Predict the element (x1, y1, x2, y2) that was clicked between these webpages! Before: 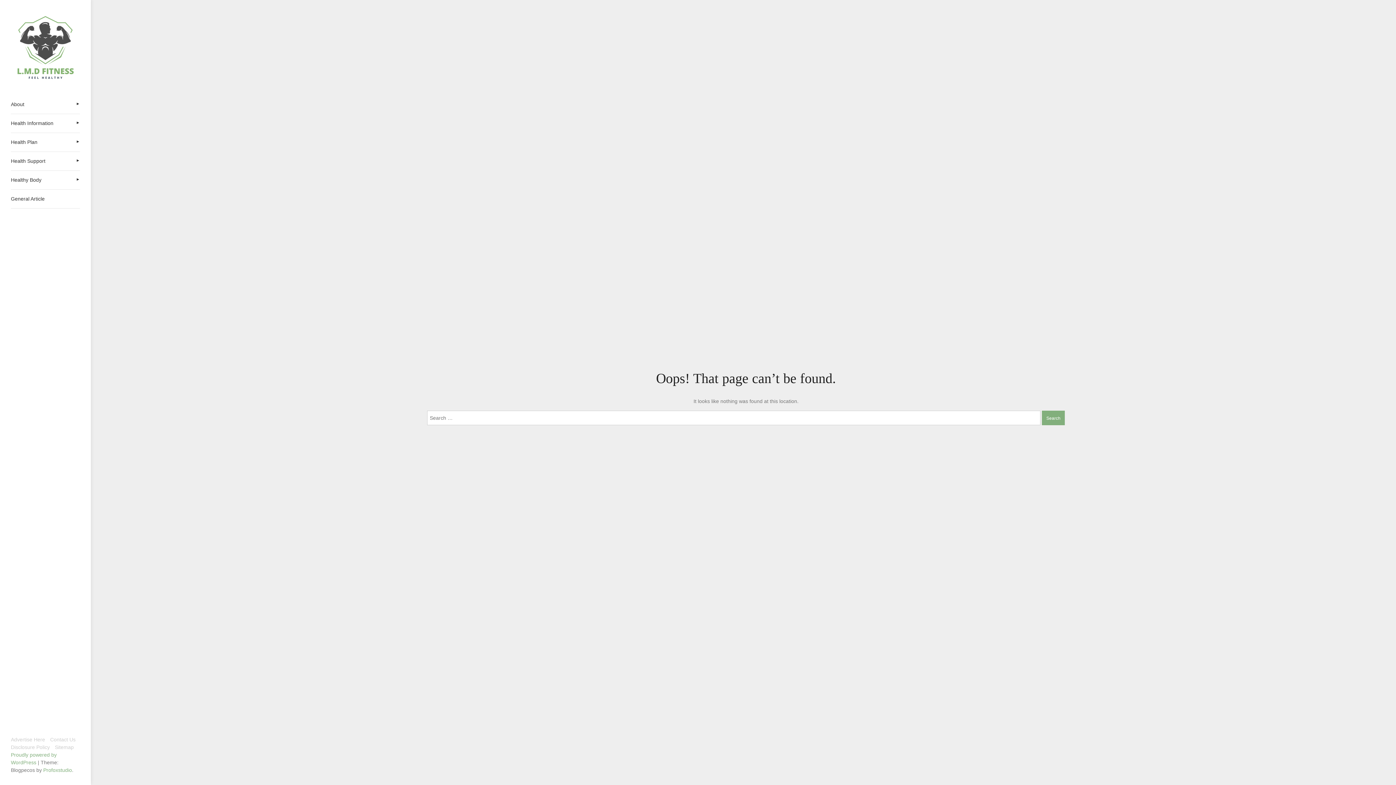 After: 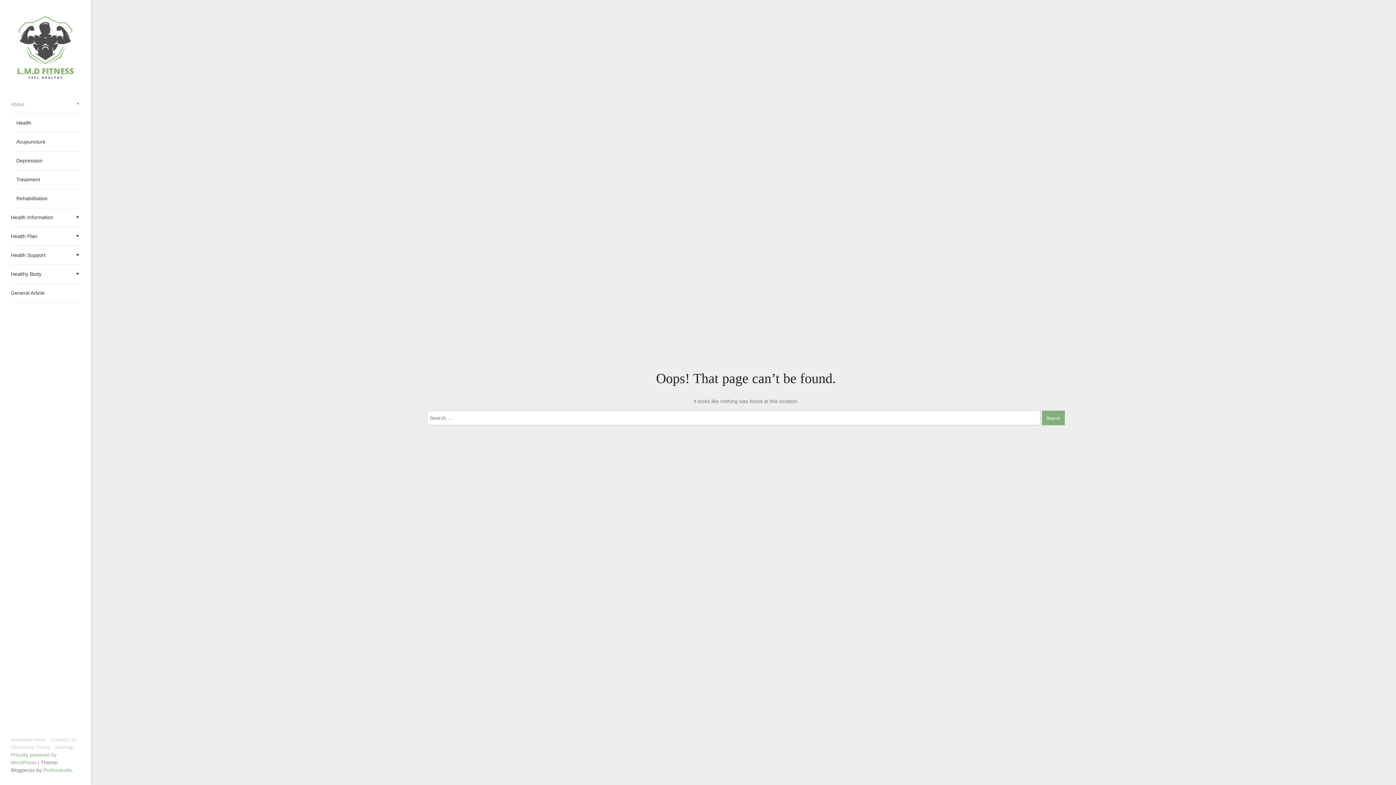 Action: label: About bbox: (10, 101, 24, 107)